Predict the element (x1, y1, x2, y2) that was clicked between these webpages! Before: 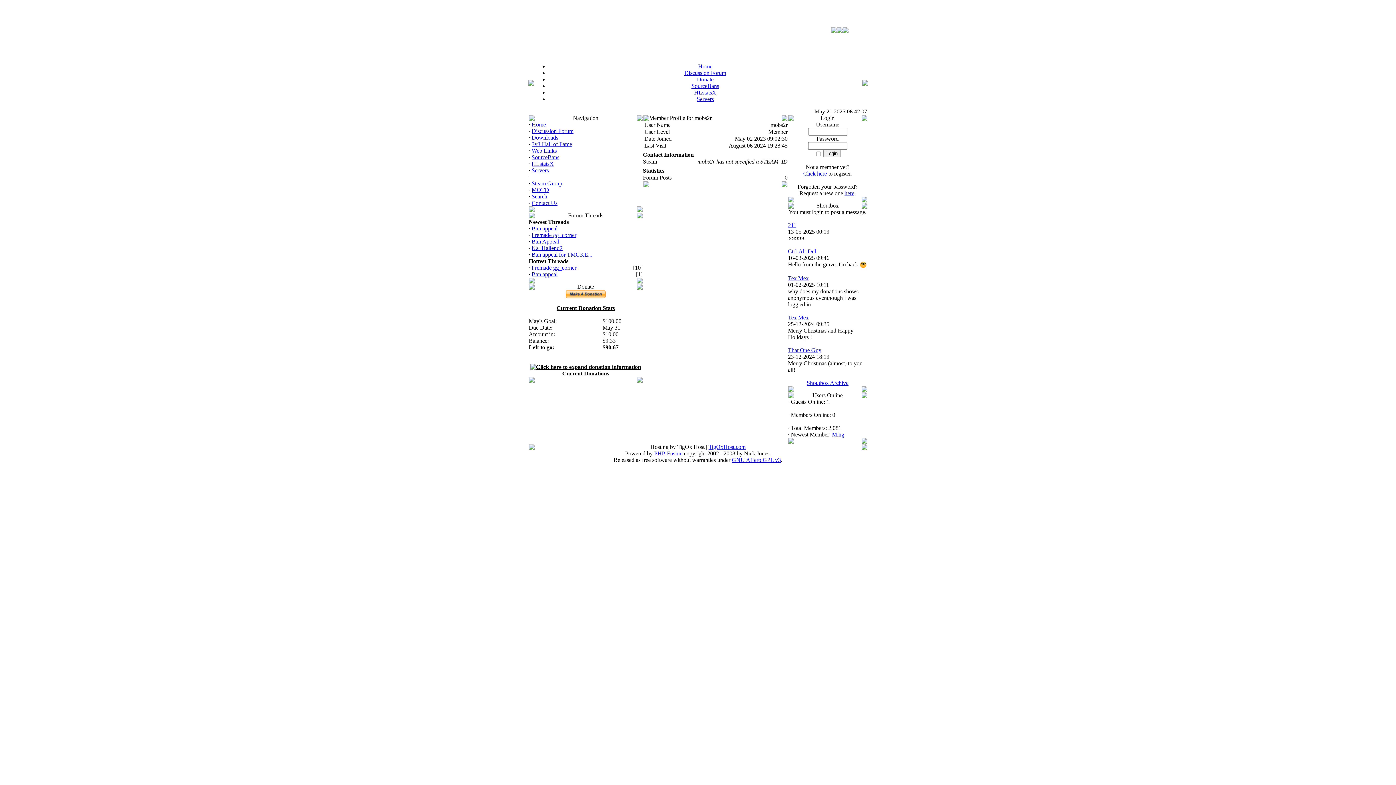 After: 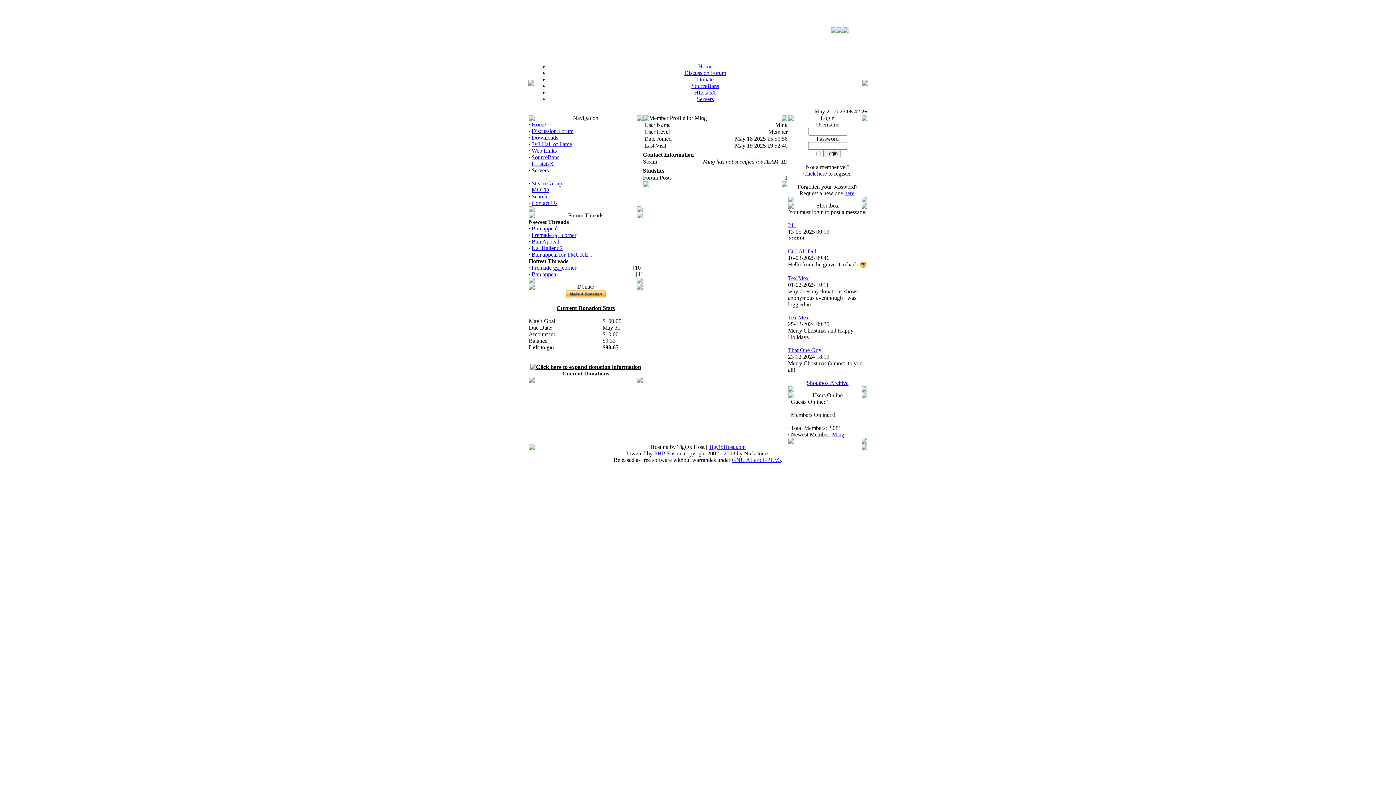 Action: bbox: (832, 431, 844, 437) label: Ming